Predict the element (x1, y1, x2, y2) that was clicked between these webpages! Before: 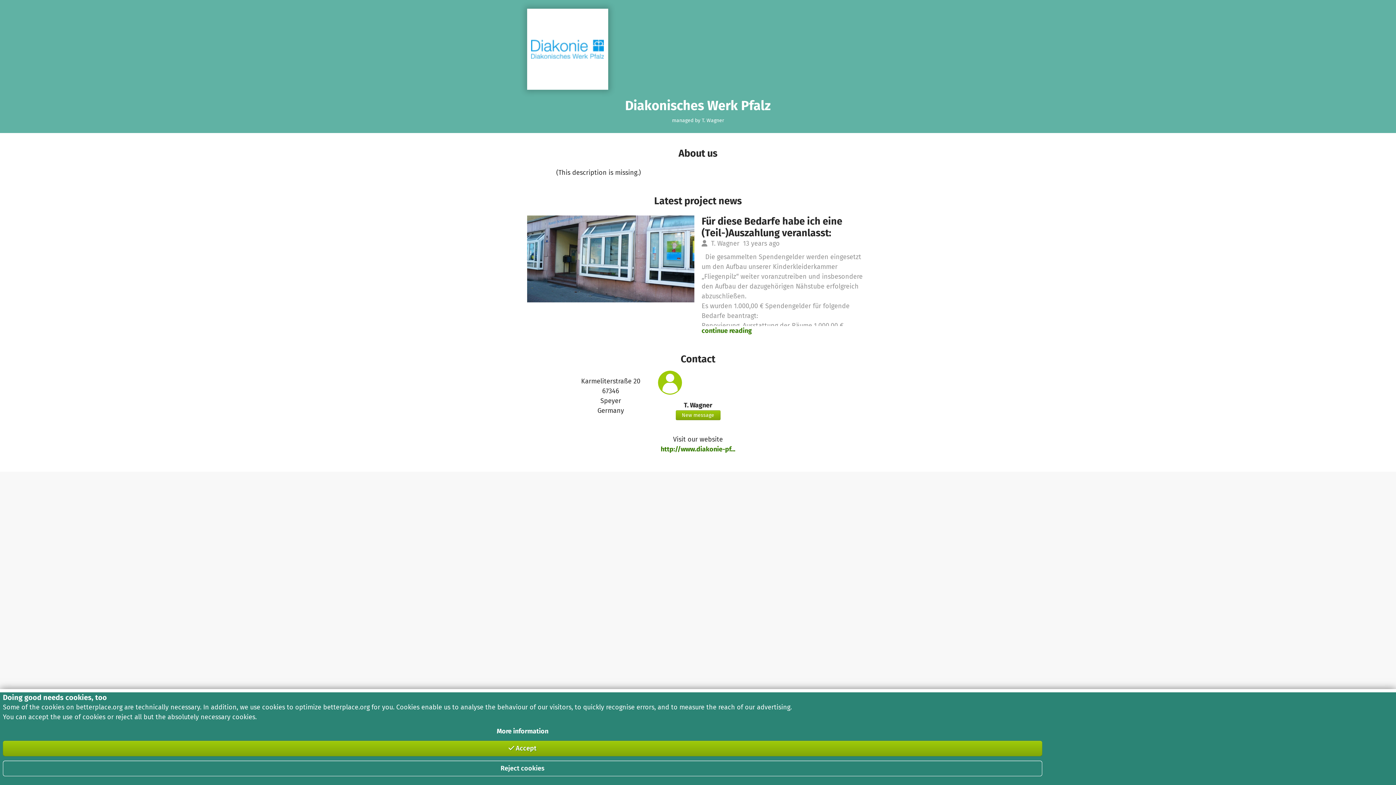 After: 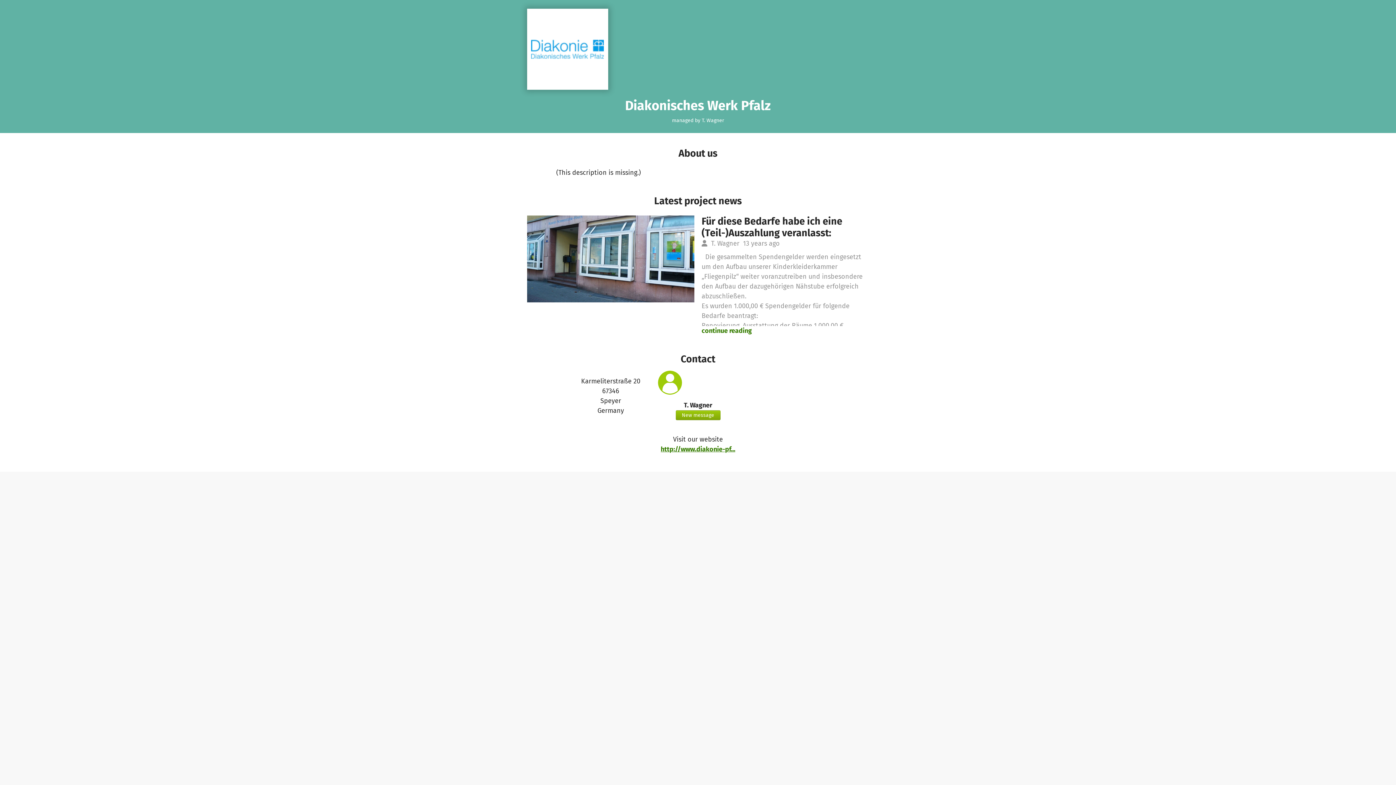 Action: bbox: (660, 445, 735, 453) label: http://www.diakonie-pf...